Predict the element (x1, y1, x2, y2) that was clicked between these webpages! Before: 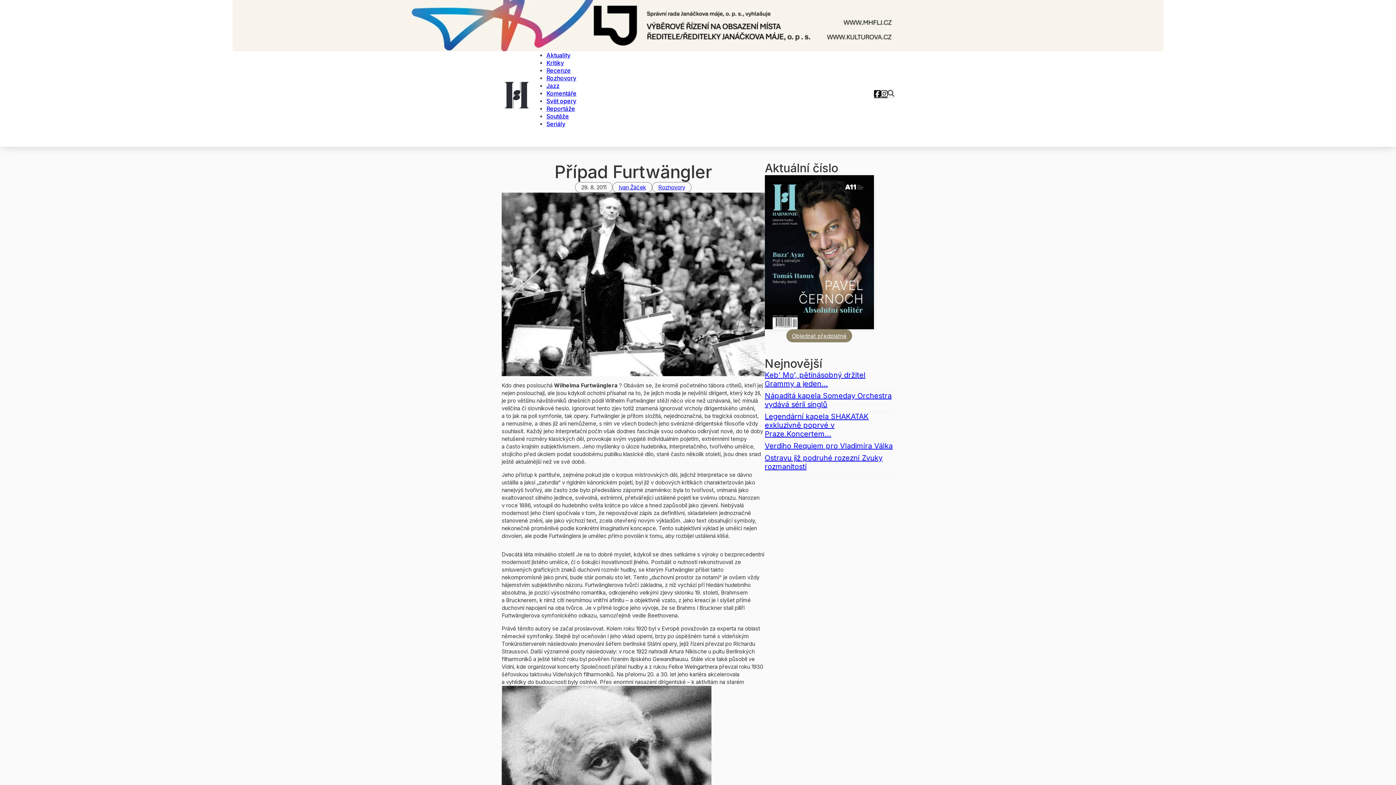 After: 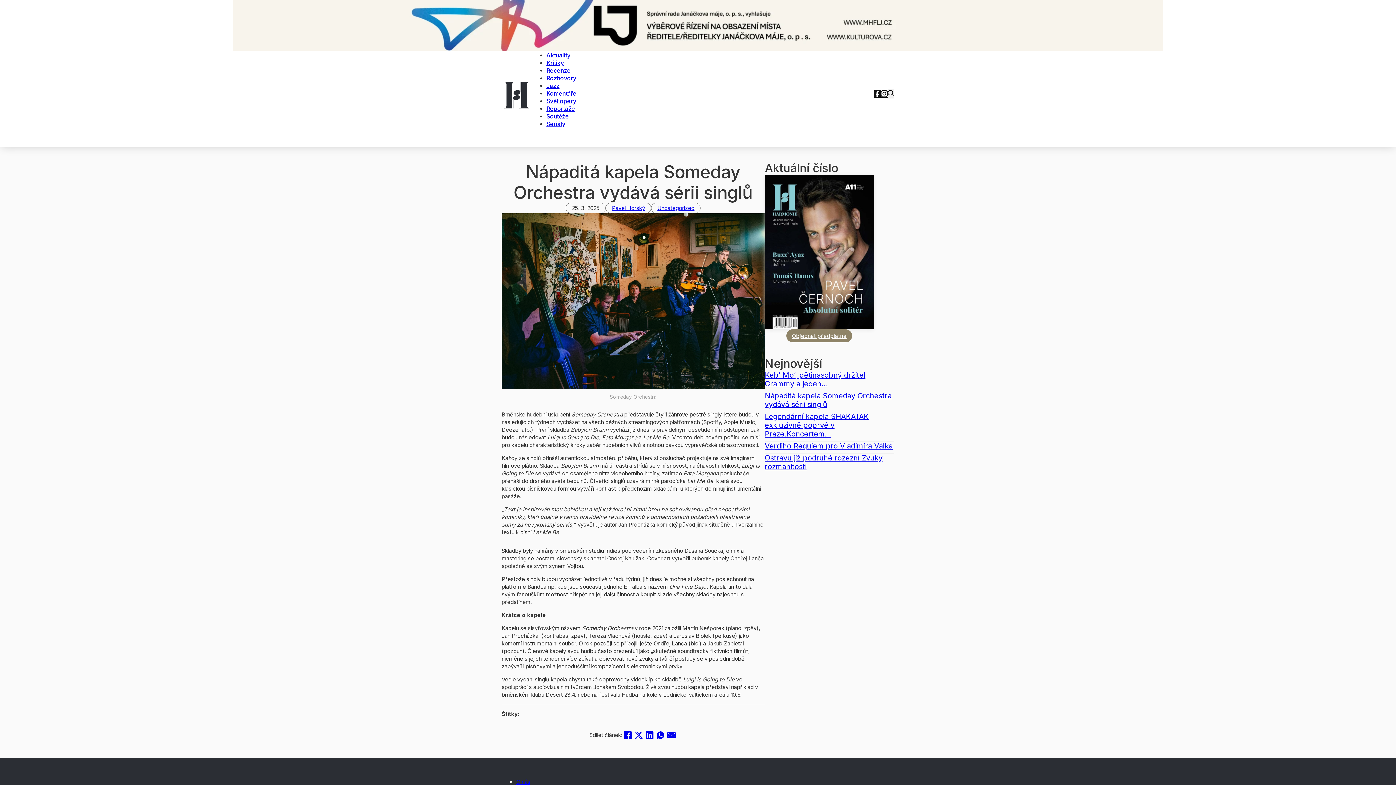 Action: label: Nápaditá kapela Someday Orchestra vydává sérii singlů bbox: (764, 391, 894, 409)